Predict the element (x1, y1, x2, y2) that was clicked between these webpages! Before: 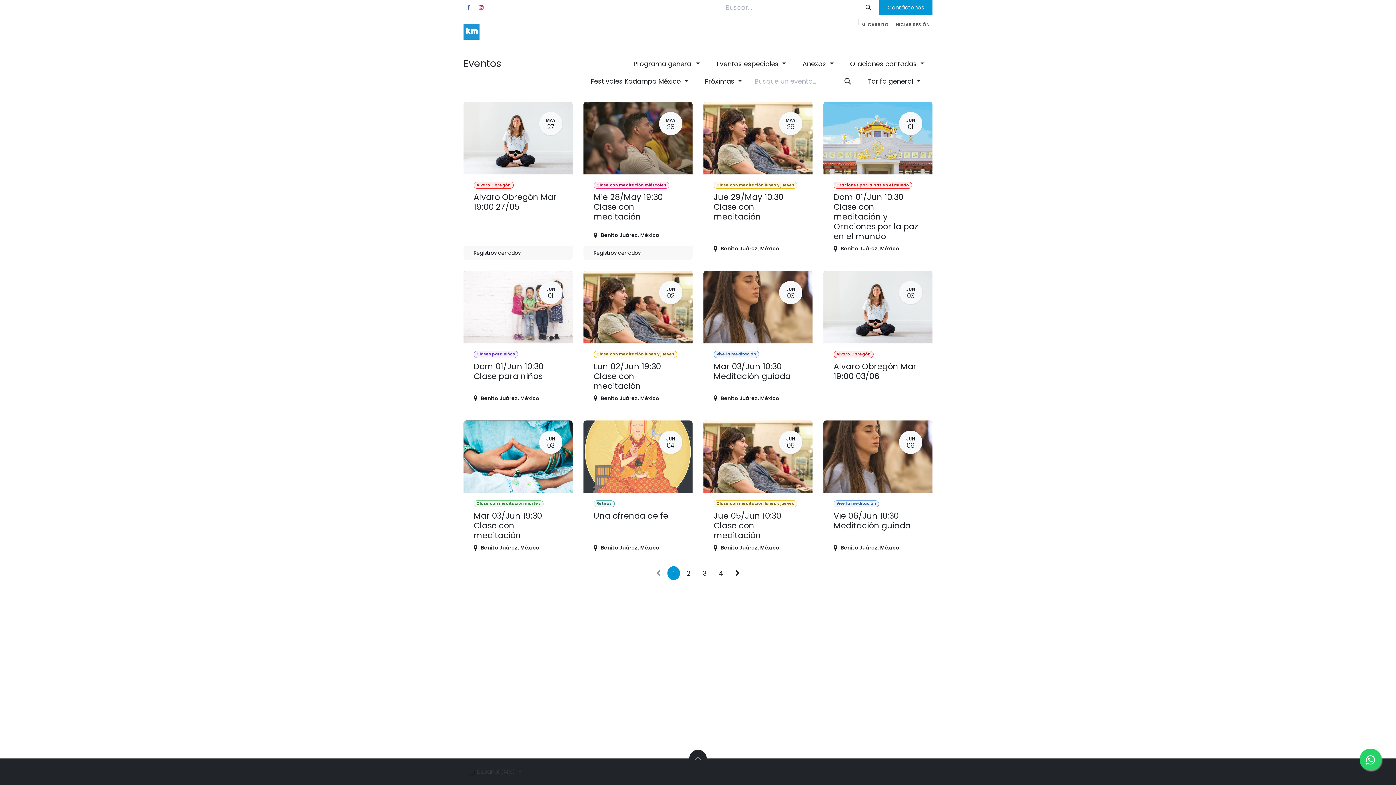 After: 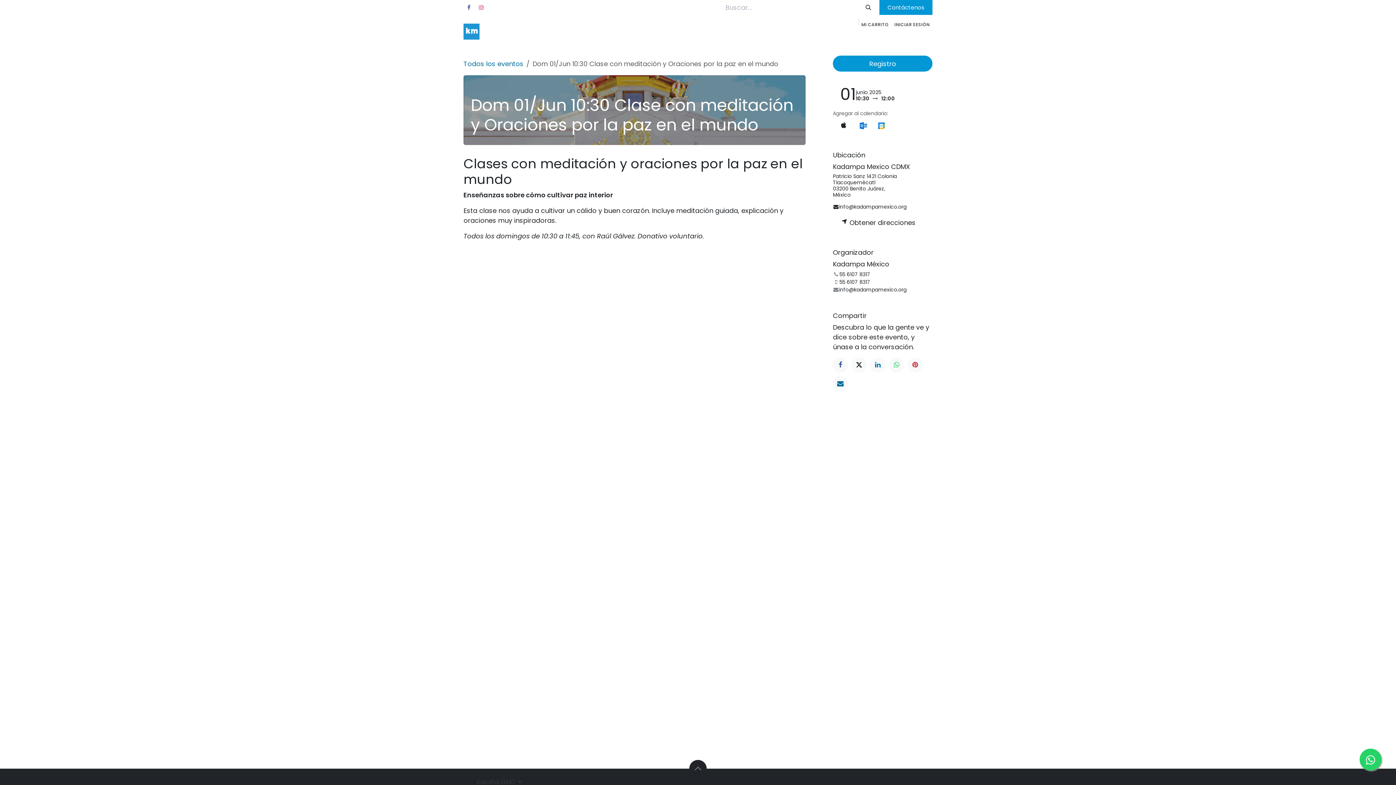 Action: bbox: (823, 101, 932, 260) label: JUN
01
Oraciones por la paz en el mundo
Dom 01/Jun 10:30 Clase con meditación y Oraciones por la paz en el mundo
Benito Juárez, México